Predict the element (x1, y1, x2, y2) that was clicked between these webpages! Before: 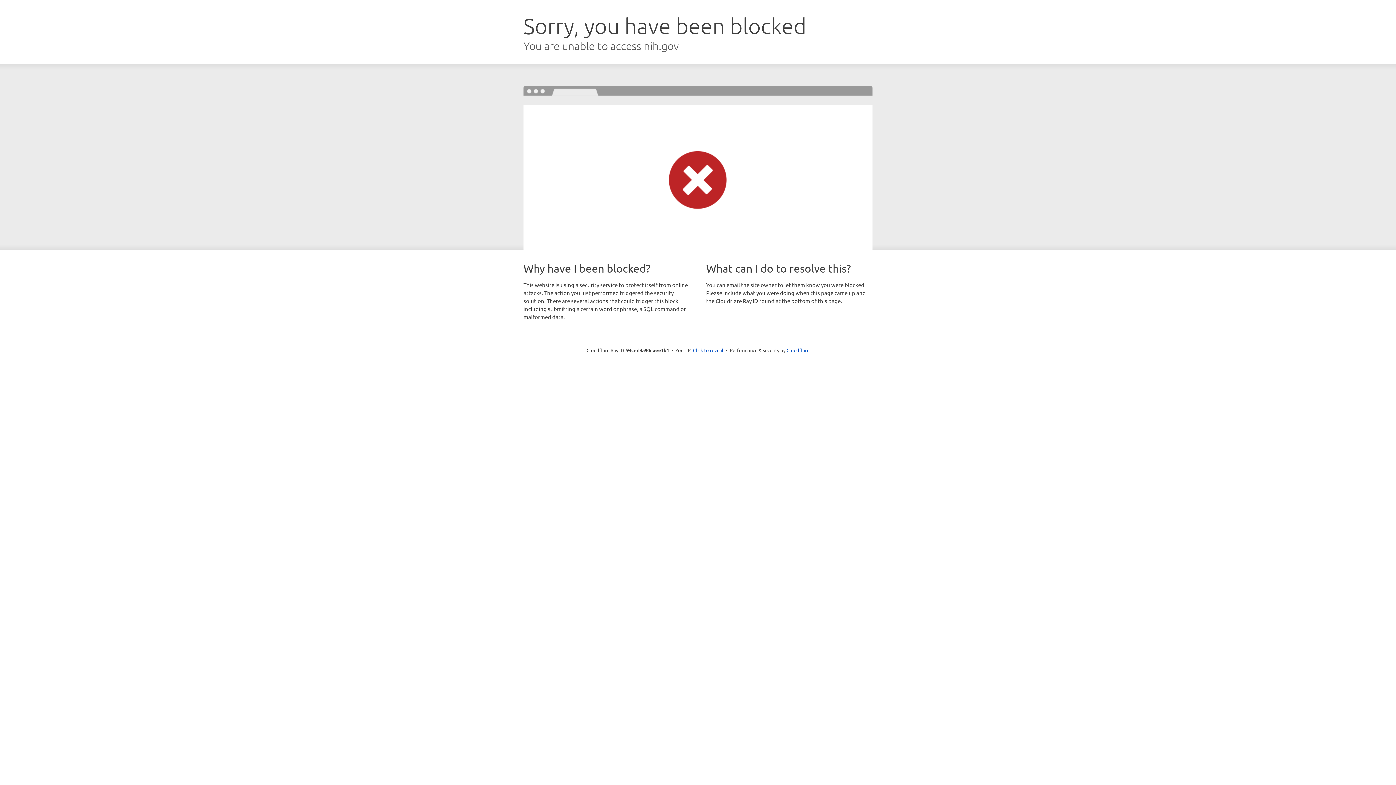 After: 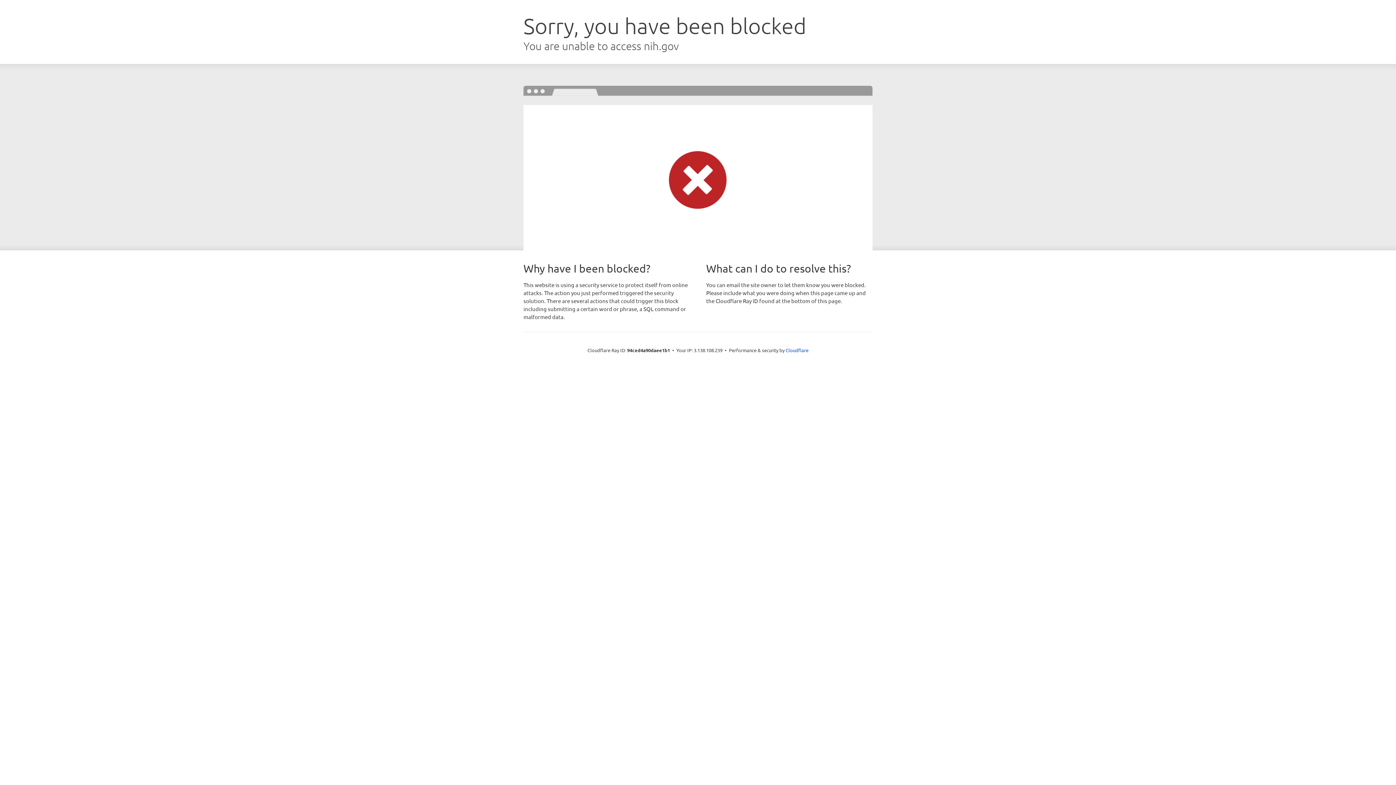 Action: label: Click to reveal bbox: (693, 346, 723, 353)